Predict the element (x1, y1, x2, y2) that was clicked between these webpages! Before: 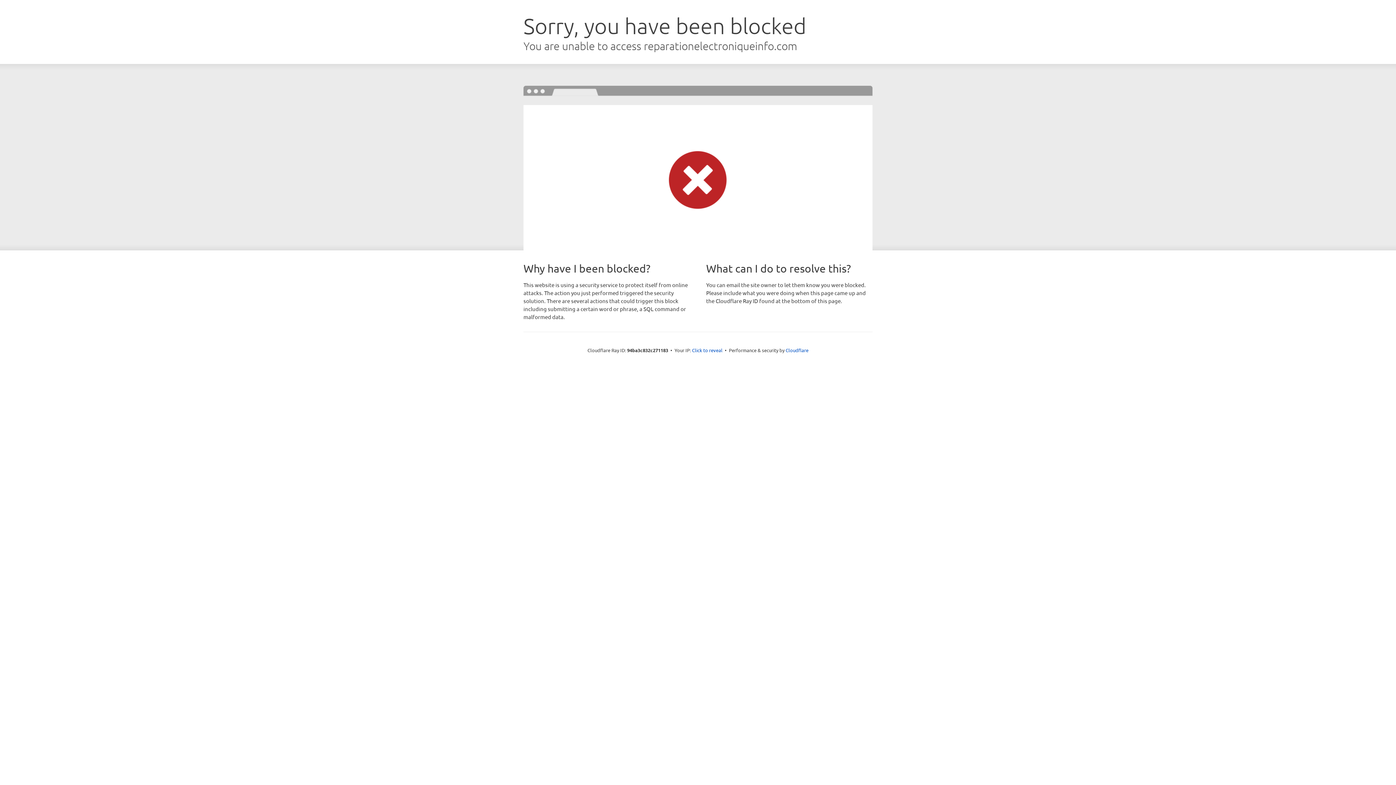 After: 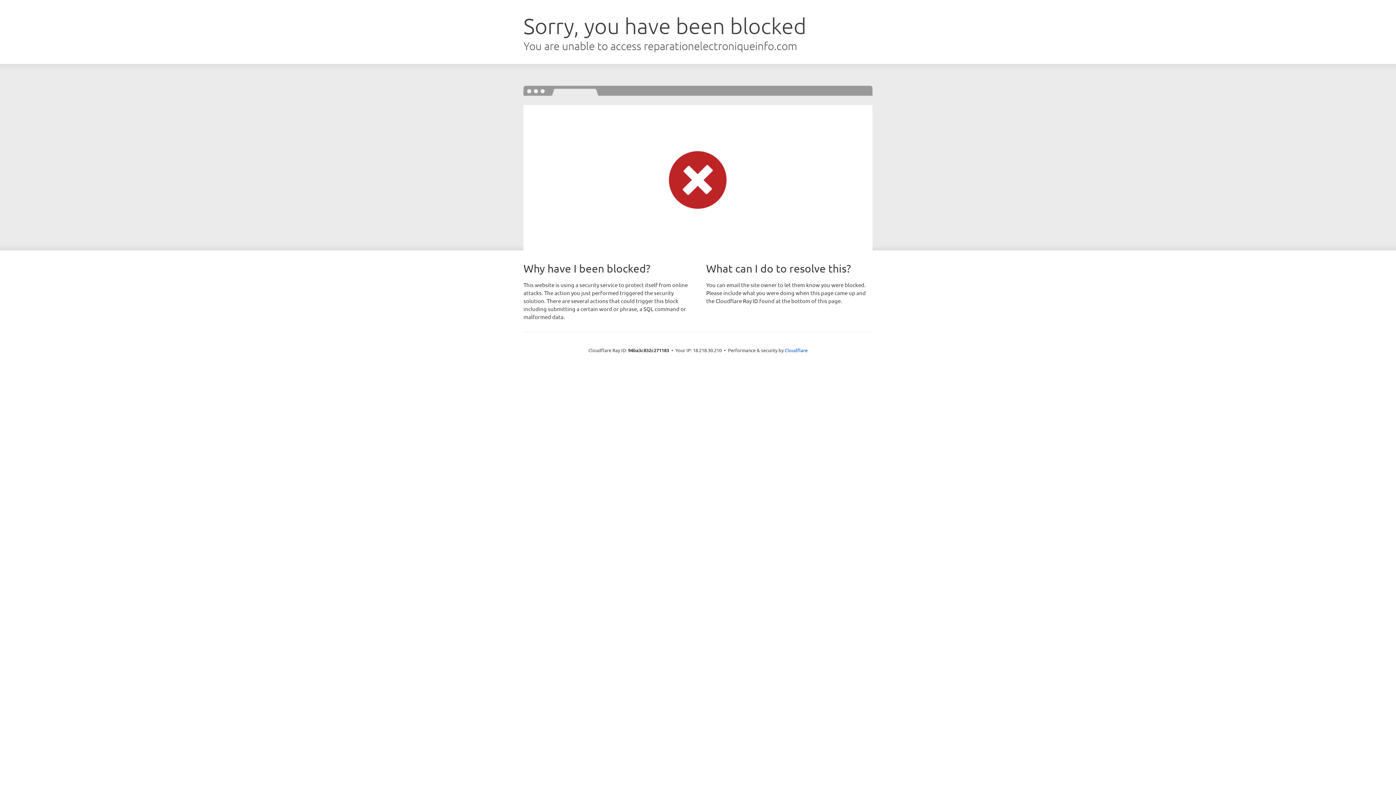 Action: label: Click to reveal bbox: (692, 346, 722, 353)